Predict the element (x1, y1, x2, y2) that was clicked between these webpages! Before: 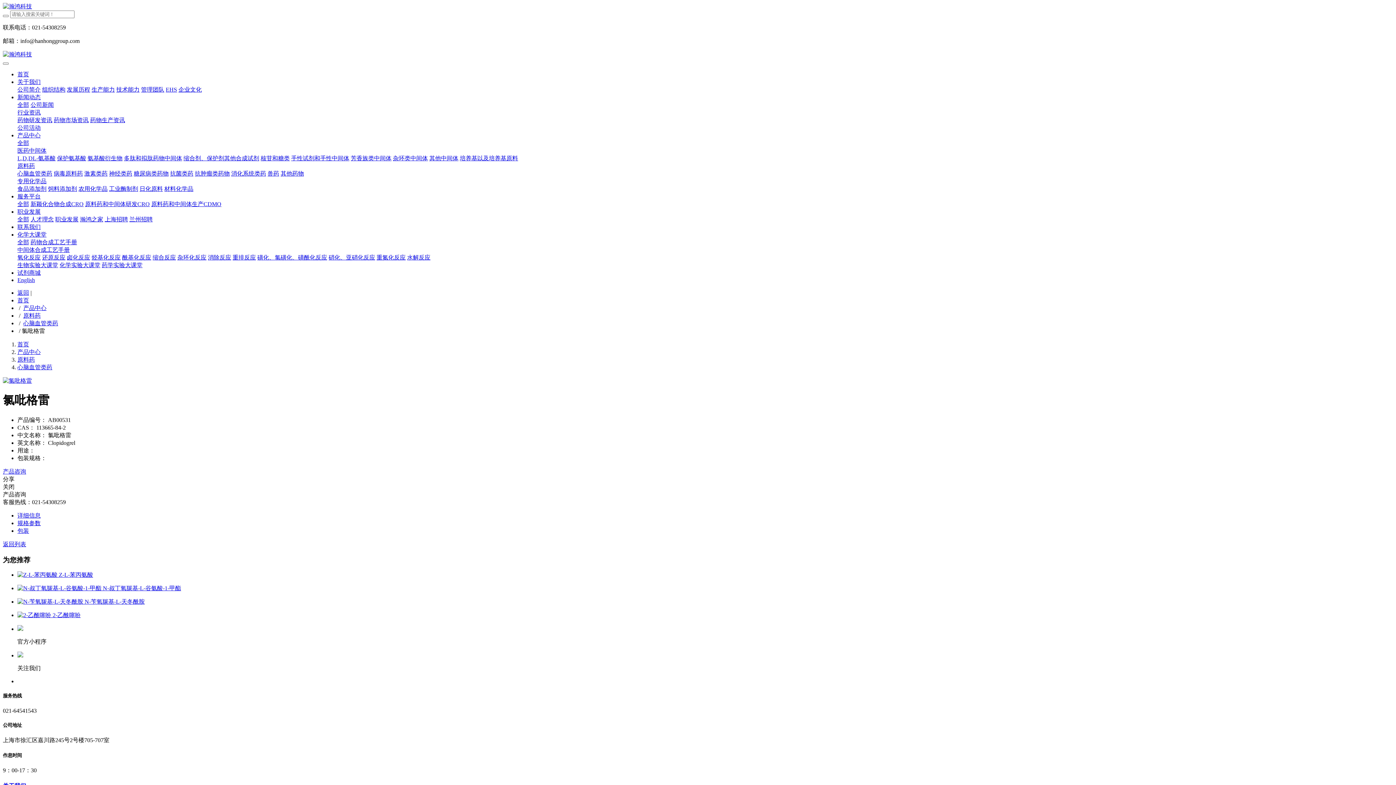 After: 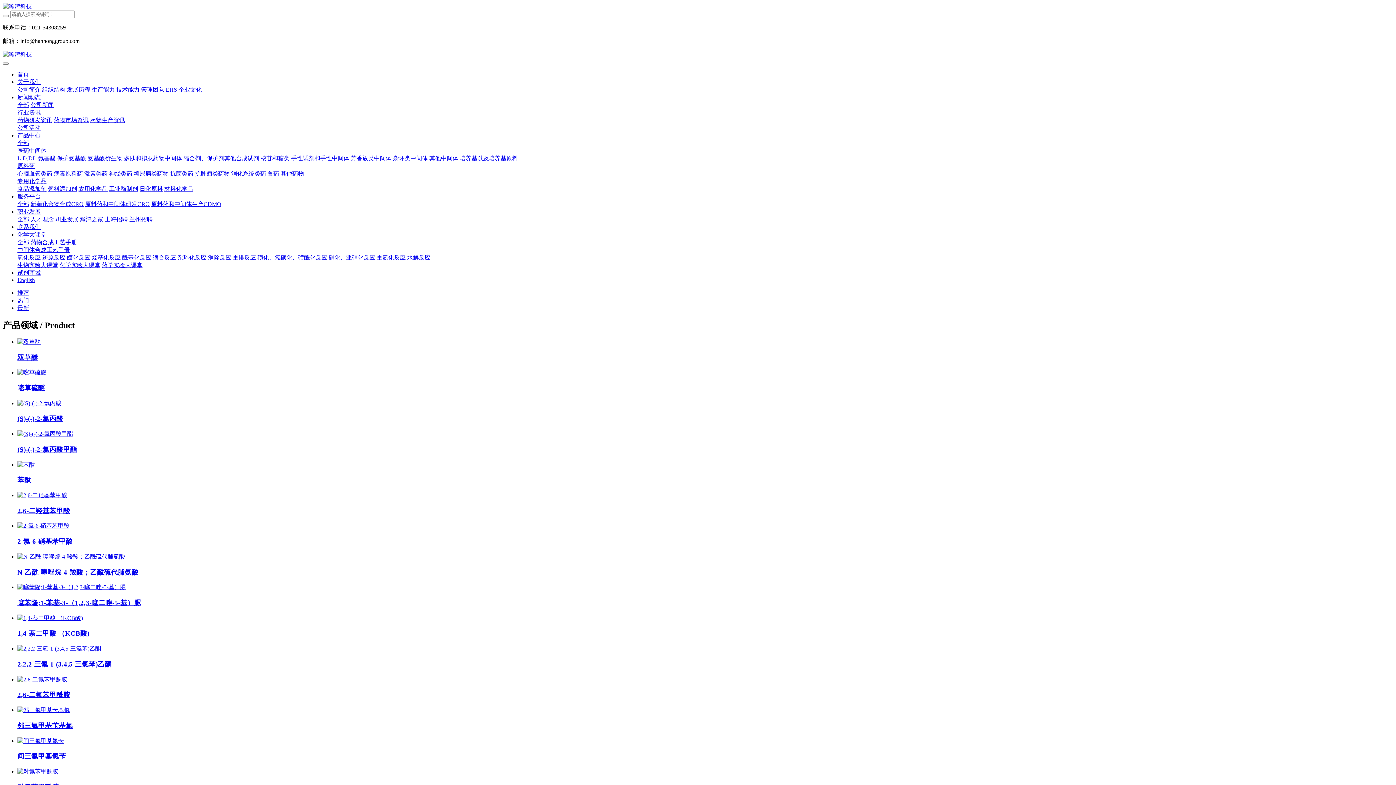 Action: label: 农用化学品 bbox: (78, 185, 107, 192)